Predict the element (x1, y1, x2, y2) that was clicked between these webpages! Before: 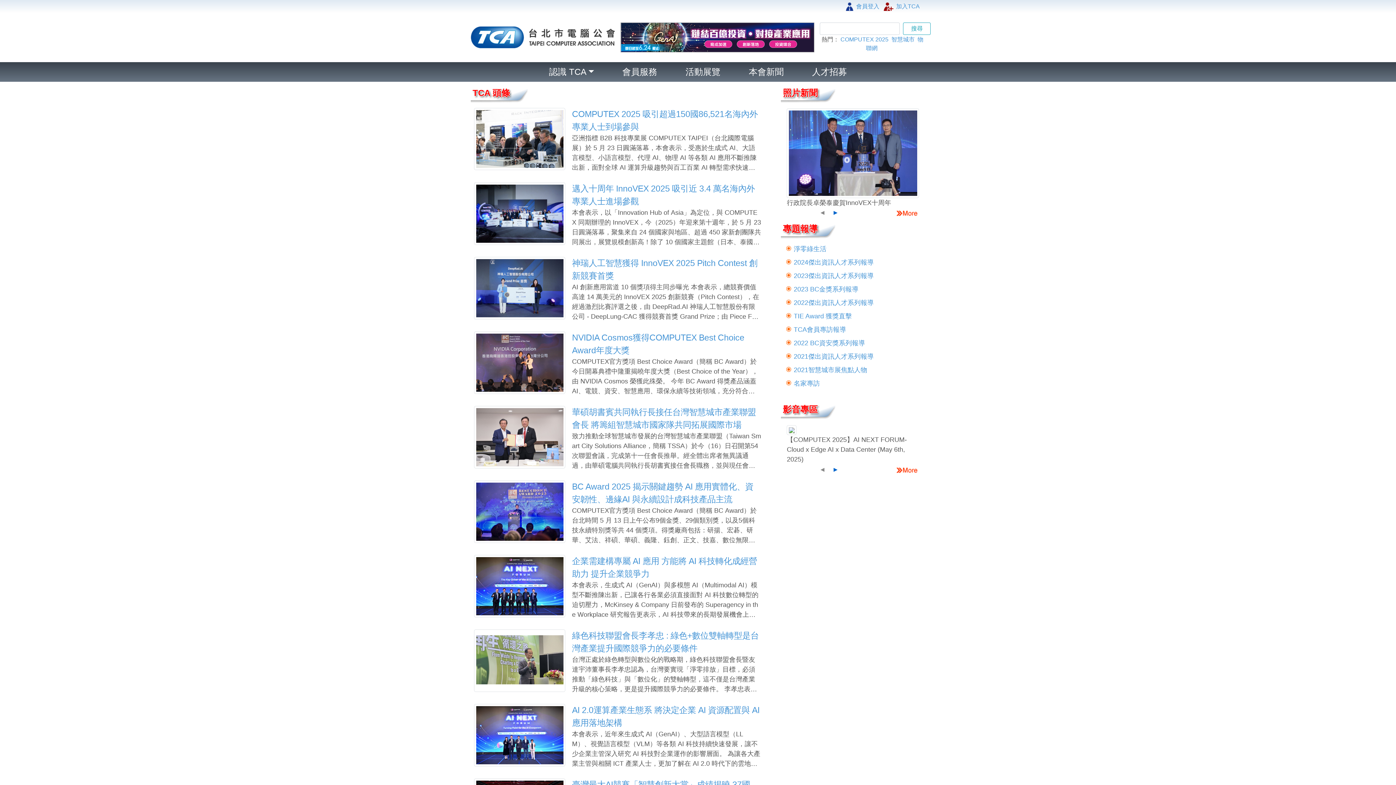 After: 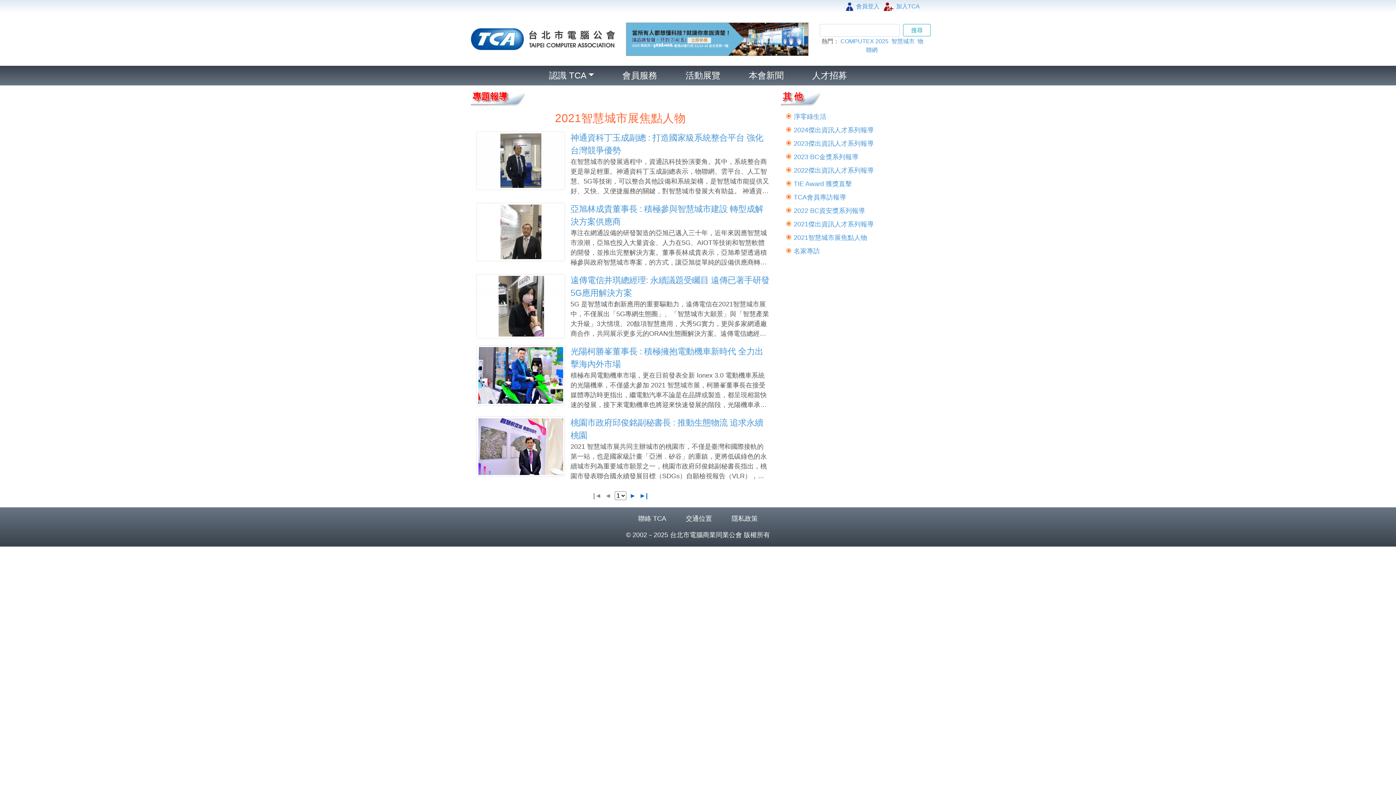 Action: bbox: (793, 366, 867, 373) label: 2021智慧城市展焦點人物